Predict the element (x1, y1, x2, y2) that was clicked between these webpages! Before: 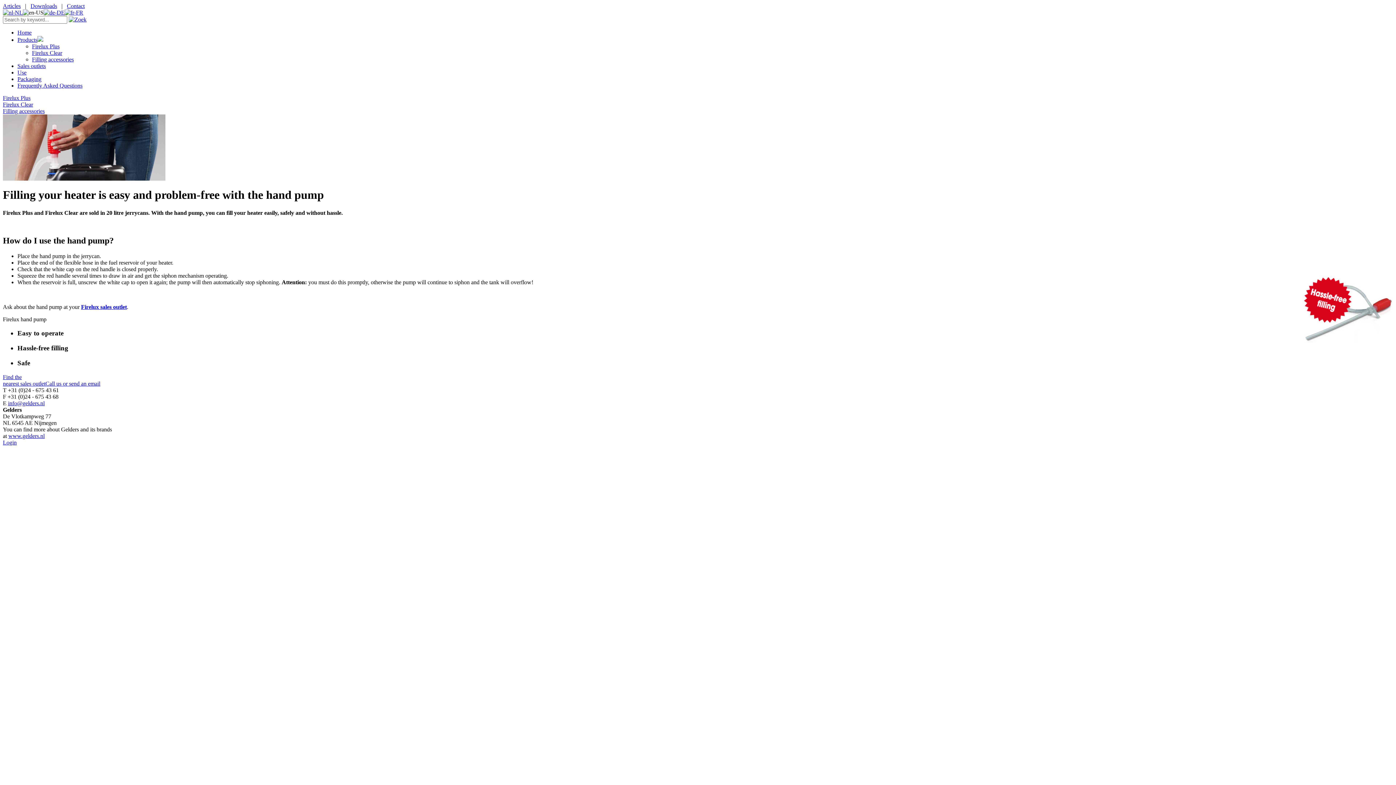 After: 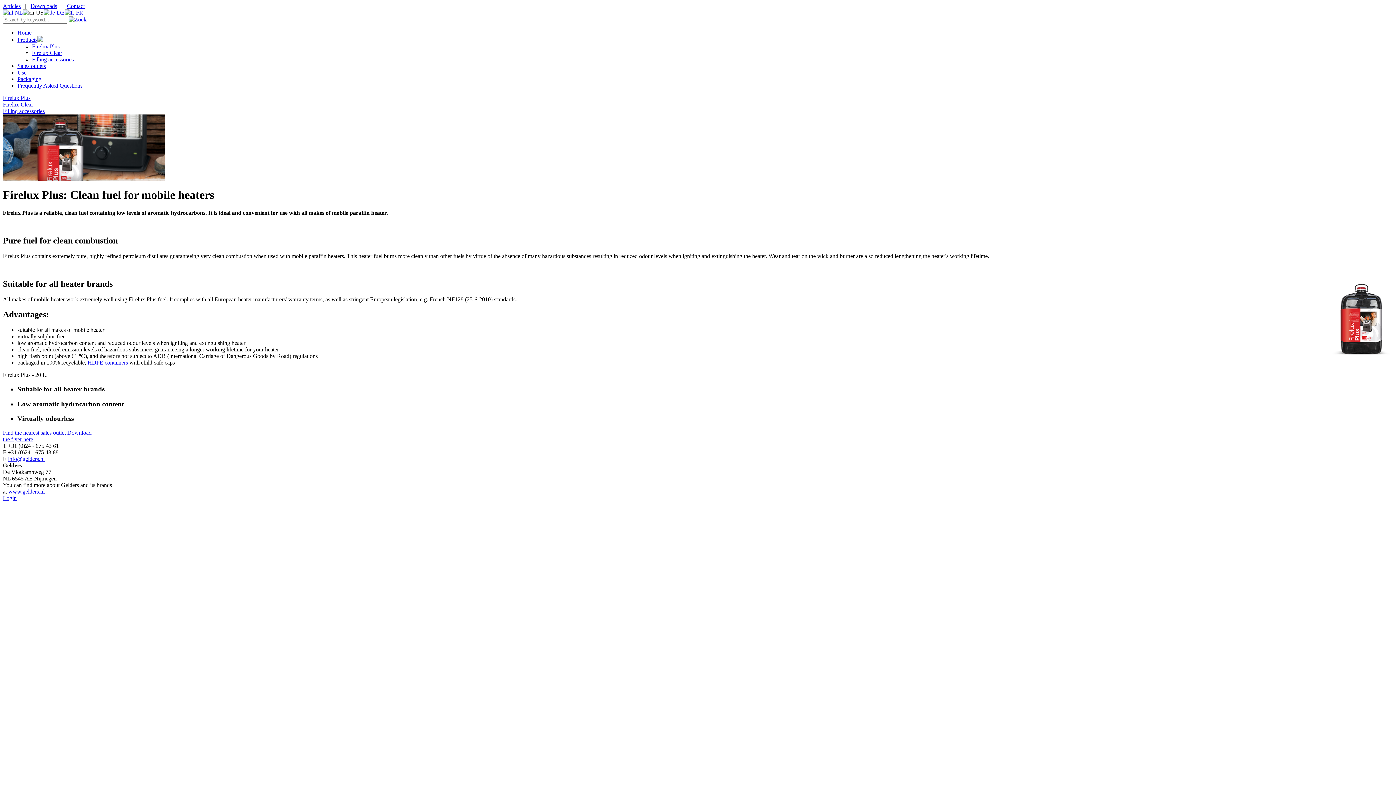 Action: label: Firelux Plus bbox: (2, 94, 30, 101)